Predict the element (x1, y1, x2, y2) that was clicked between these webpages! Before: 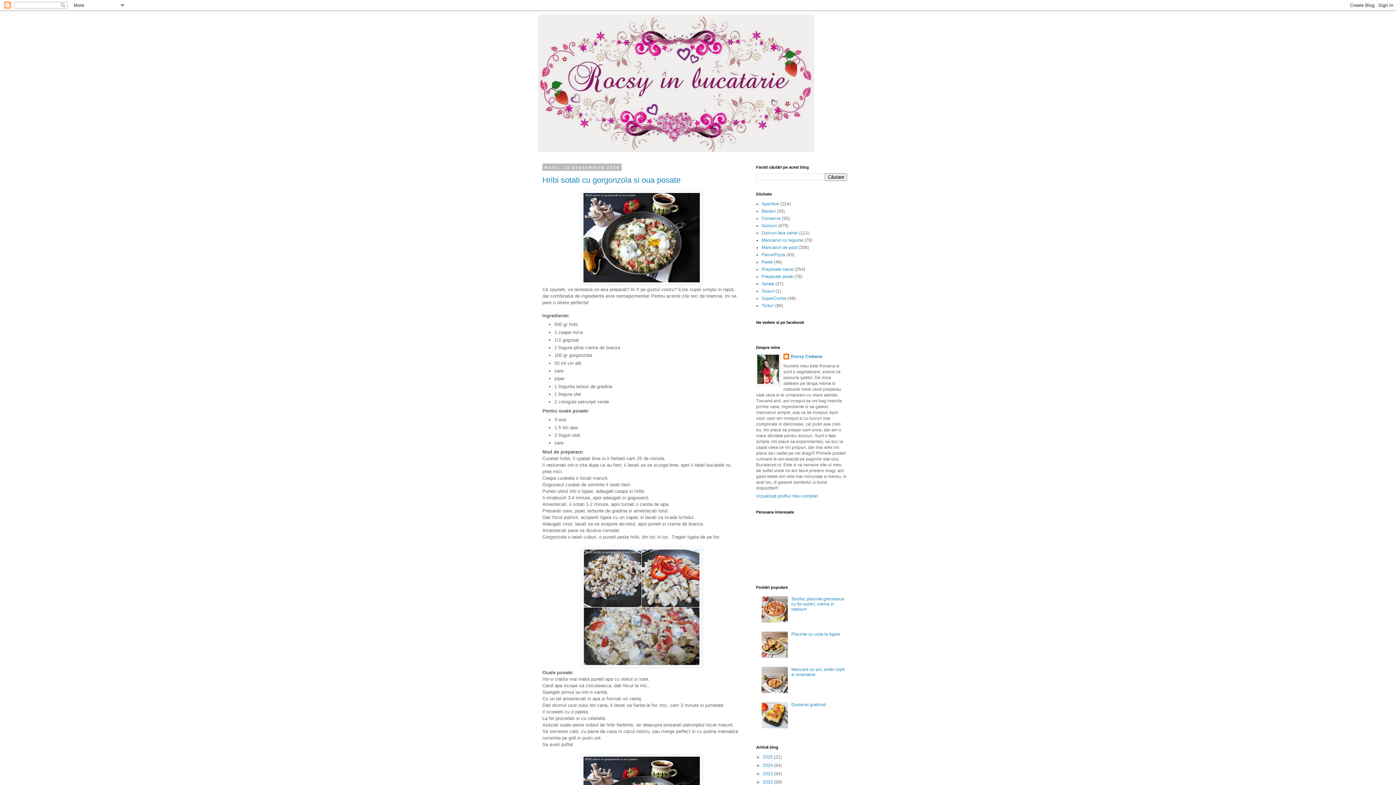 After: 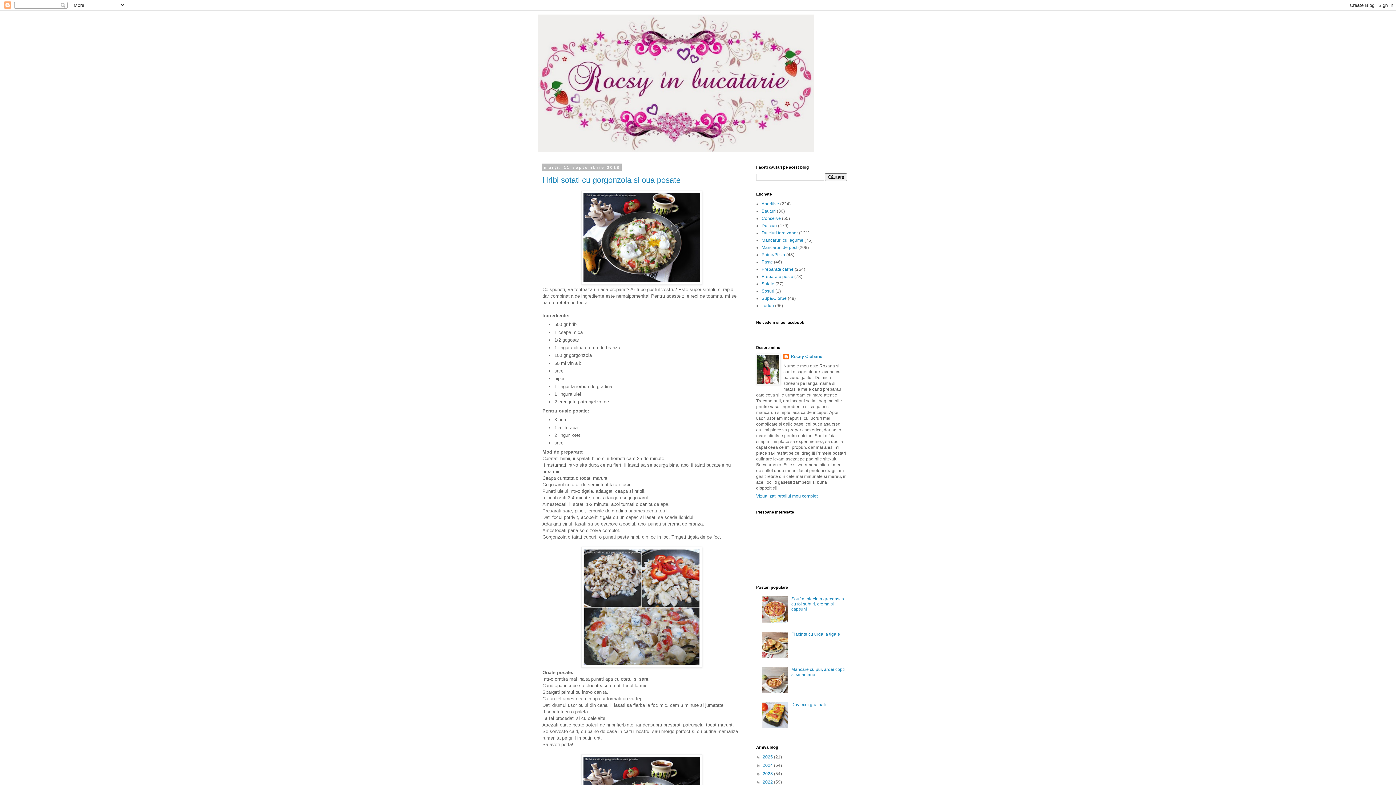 Action: bbox: (761, 724, 789, 729)